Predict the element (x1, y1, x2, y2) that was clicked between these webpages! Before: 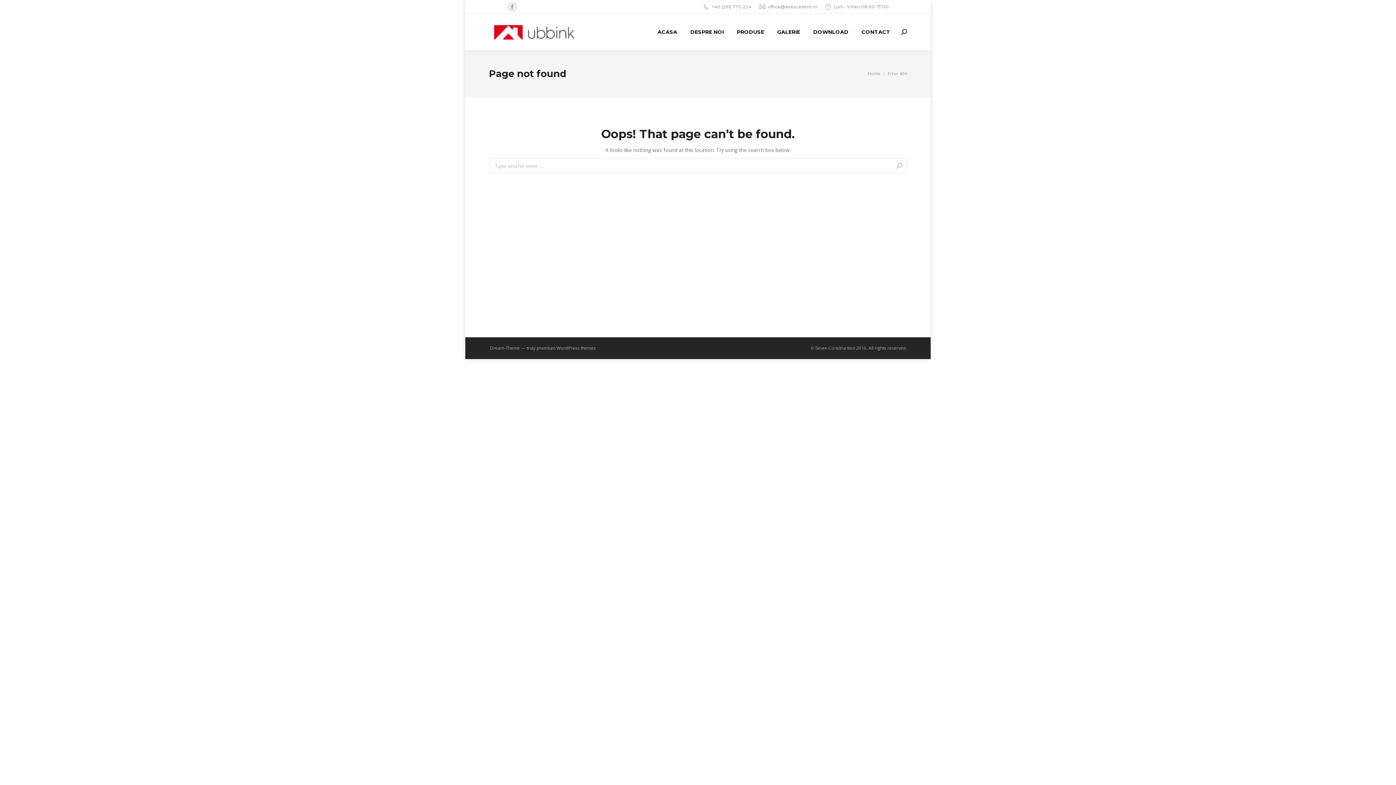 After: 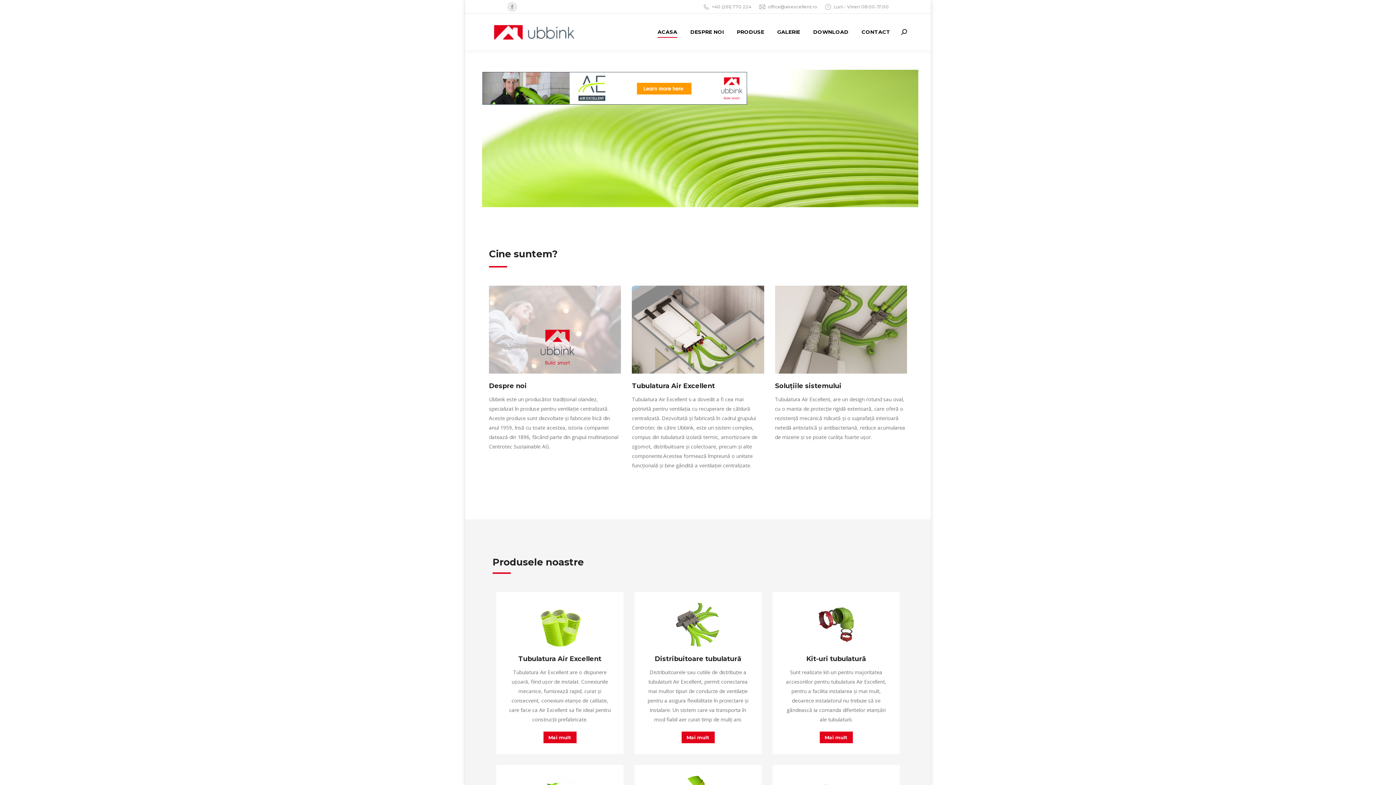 Action: label: ACASA bbox: (657, 17, 677, 46)